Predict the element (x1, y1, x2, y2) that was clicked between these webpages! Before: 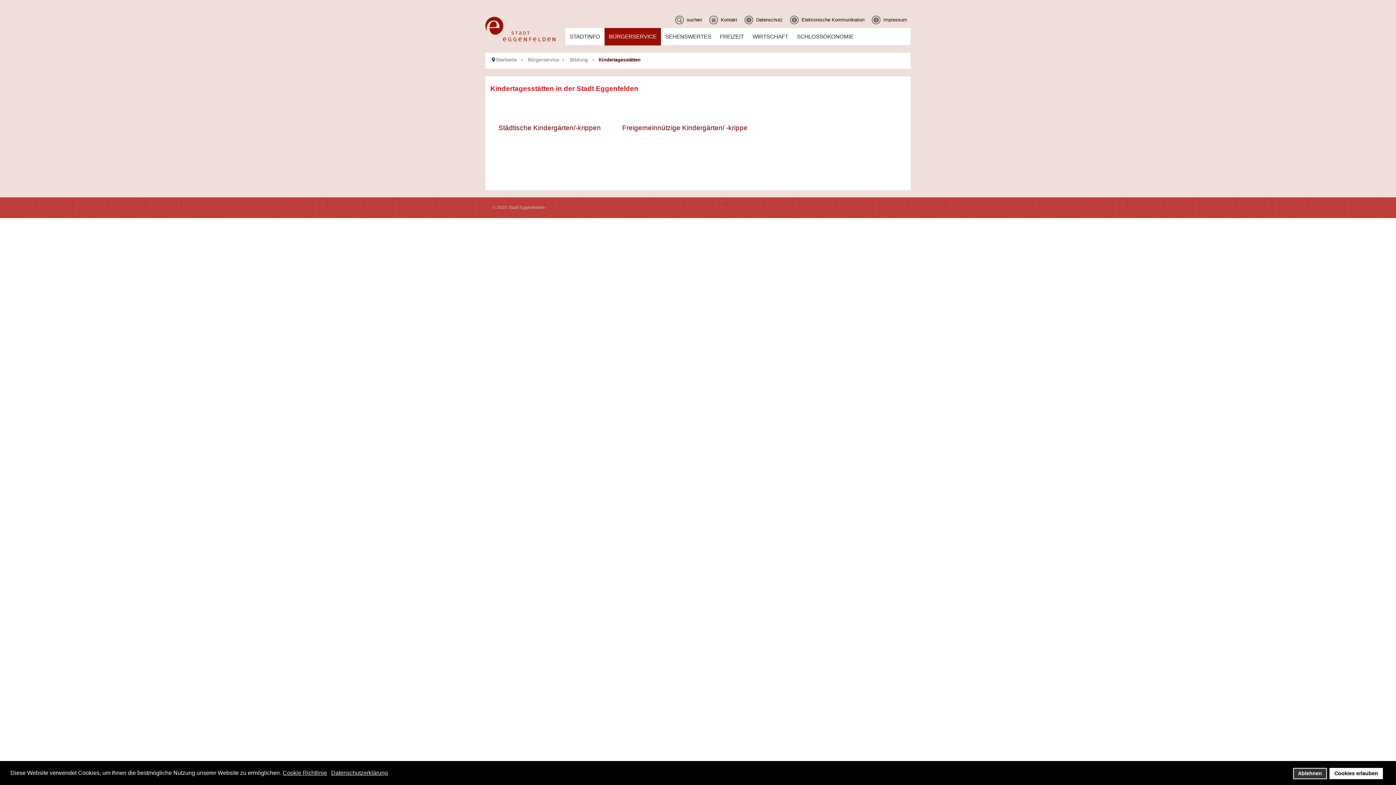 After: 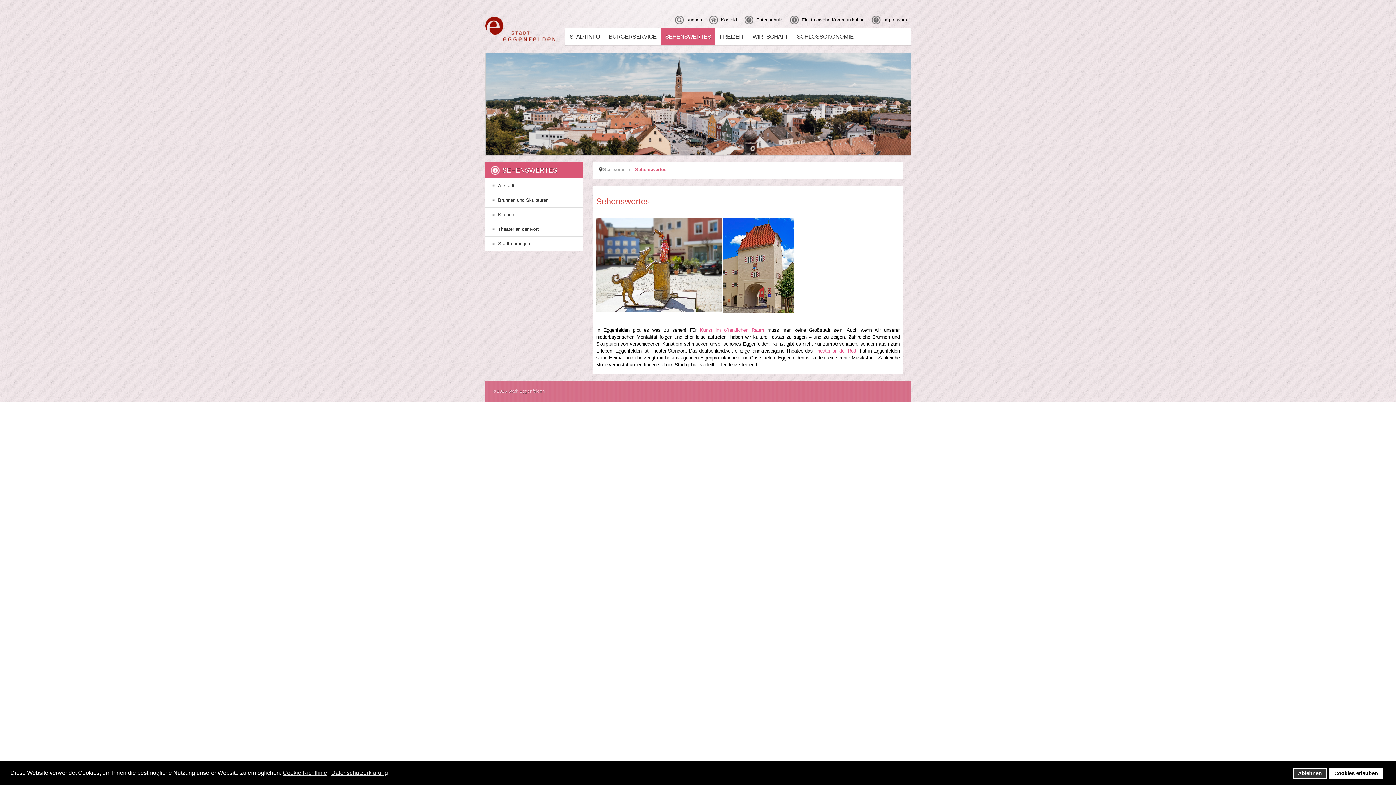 Action: label: SEHENSWERTES bbox: (661, 28, 715, 45)